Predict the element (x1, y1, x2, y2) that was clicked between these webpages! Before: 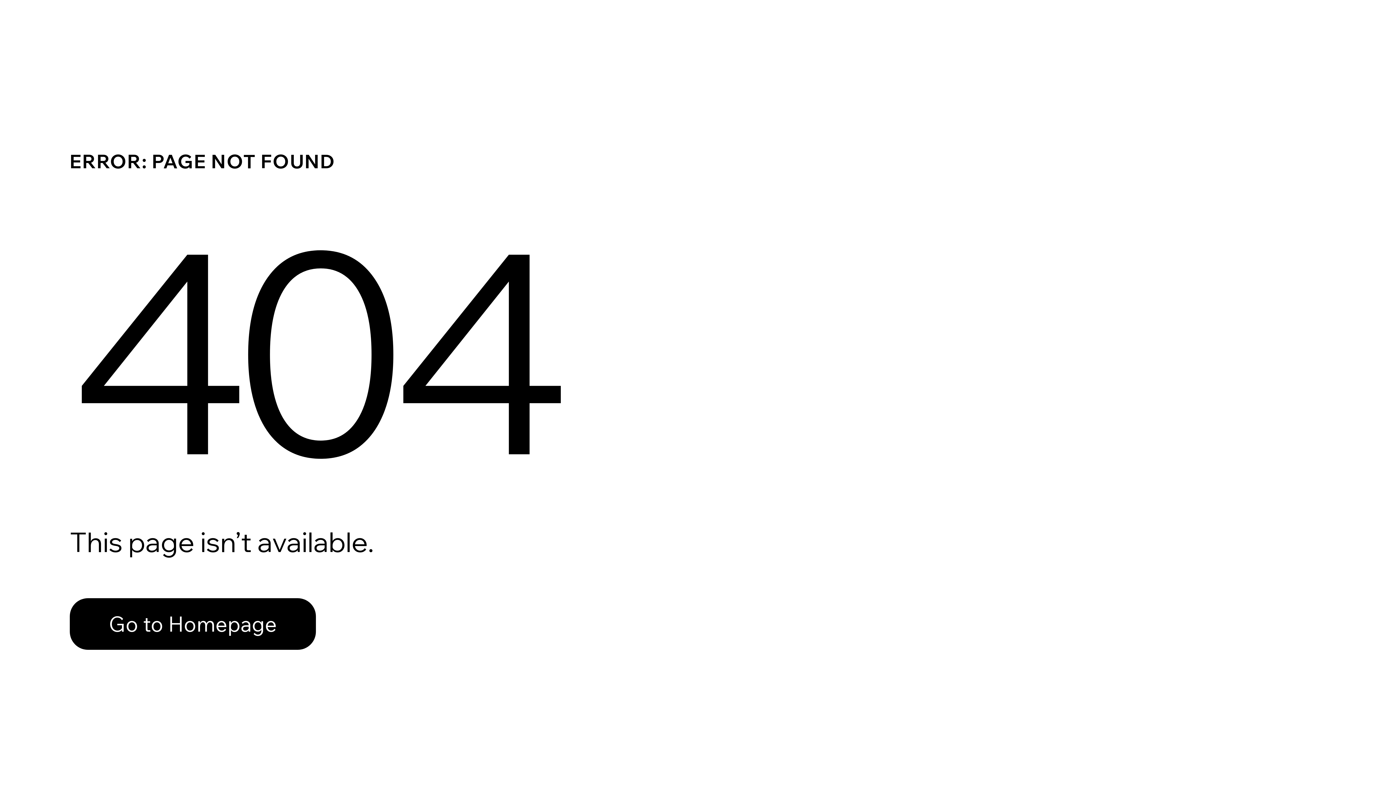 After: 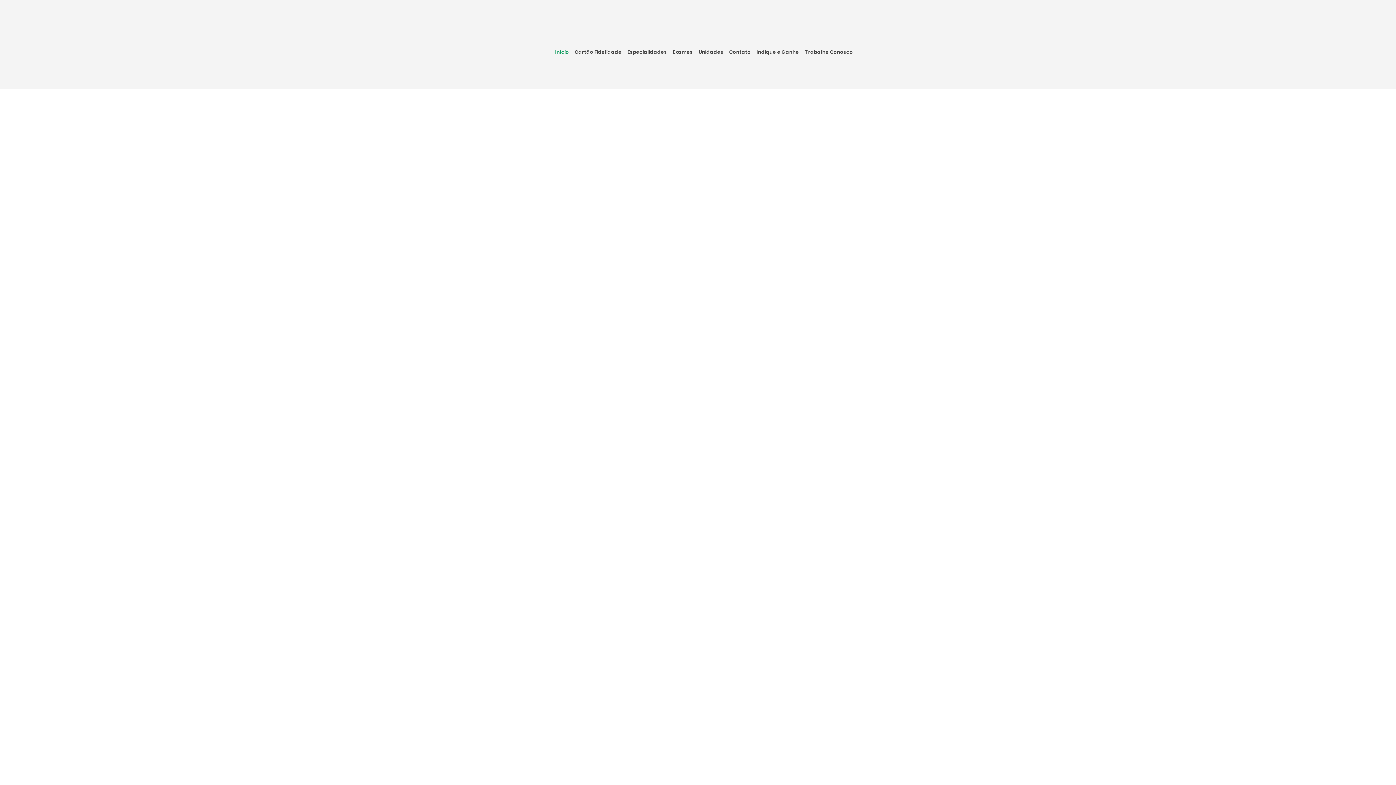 Action: label: Go to Homepage bbox: (69, 598, 316, 650)